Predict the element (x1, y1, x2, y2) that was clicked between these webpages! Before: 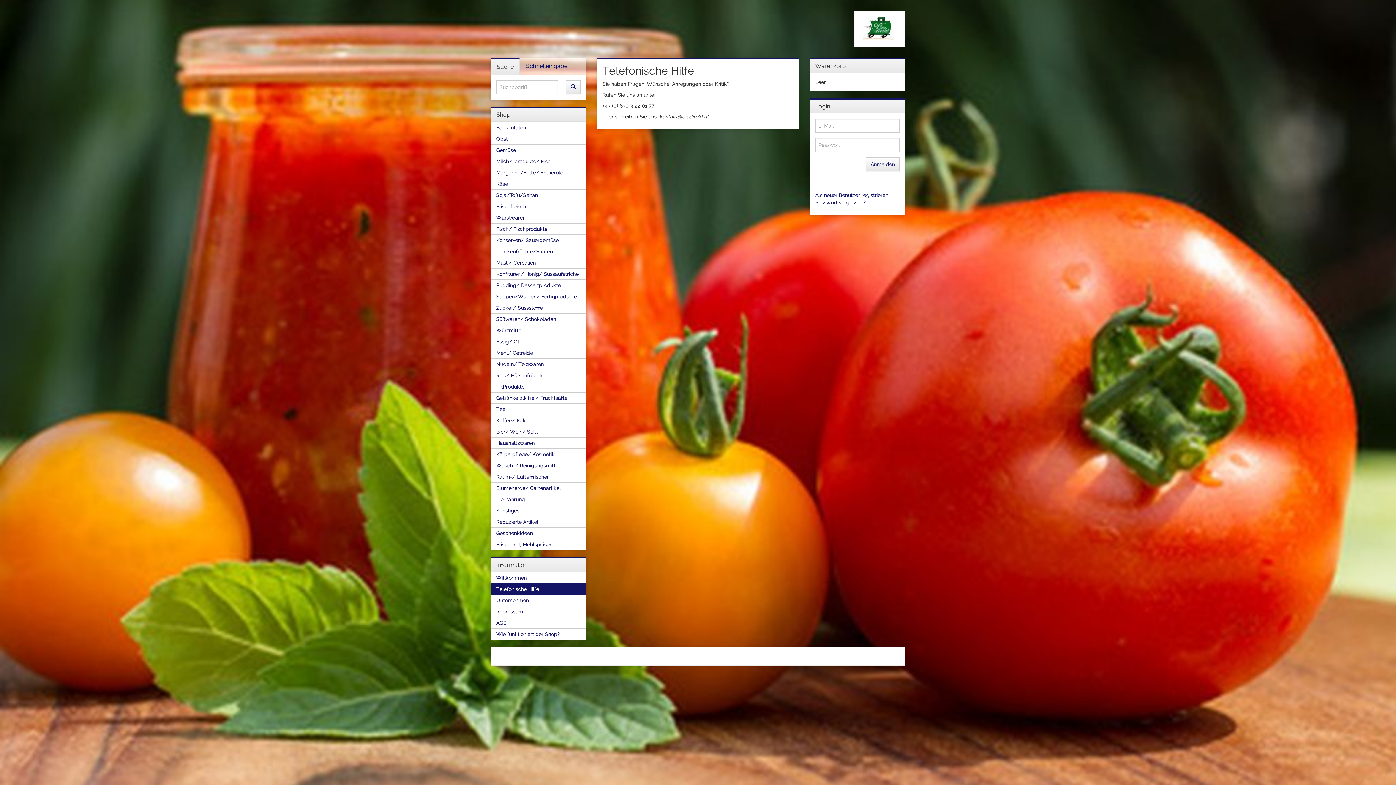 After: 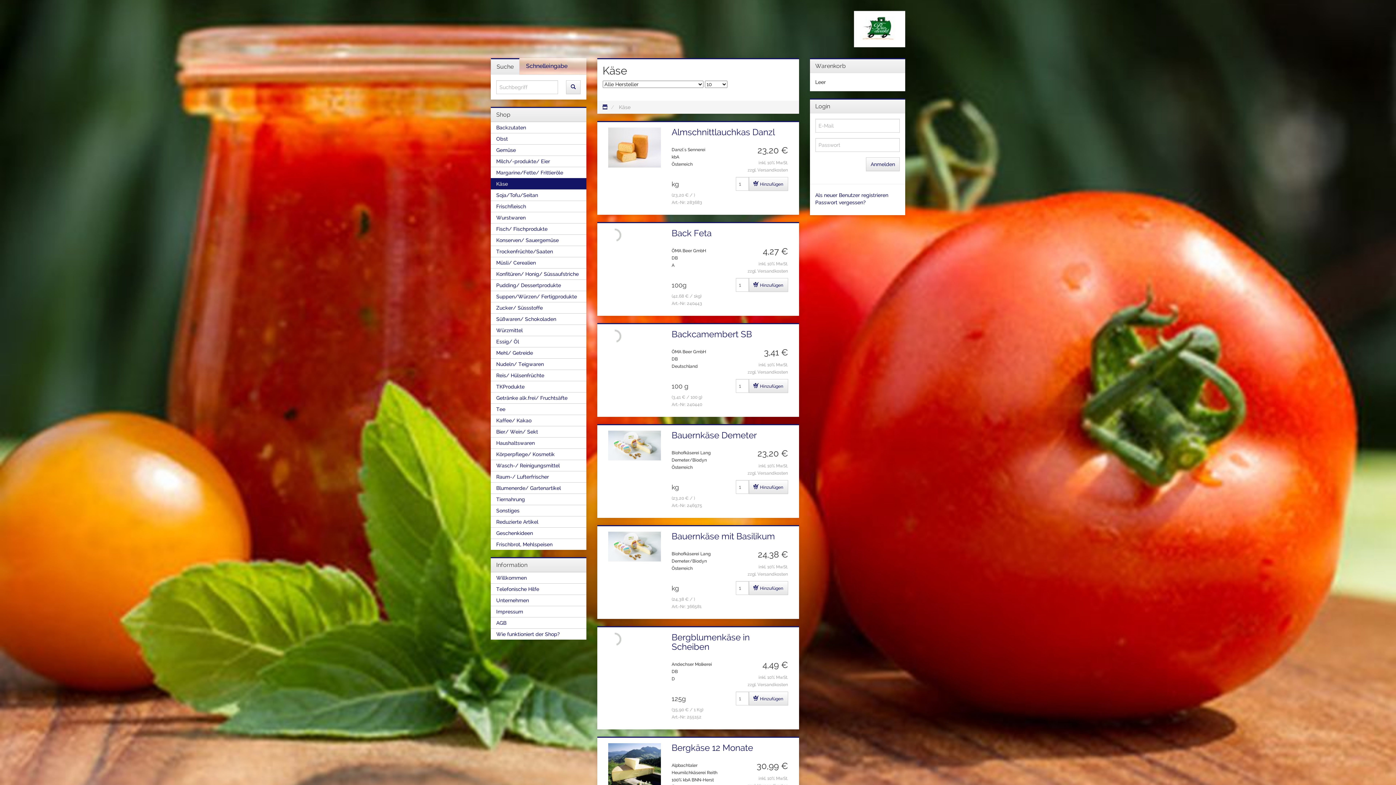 Action: bbox: (490, 178, 586, 189) label: Käse